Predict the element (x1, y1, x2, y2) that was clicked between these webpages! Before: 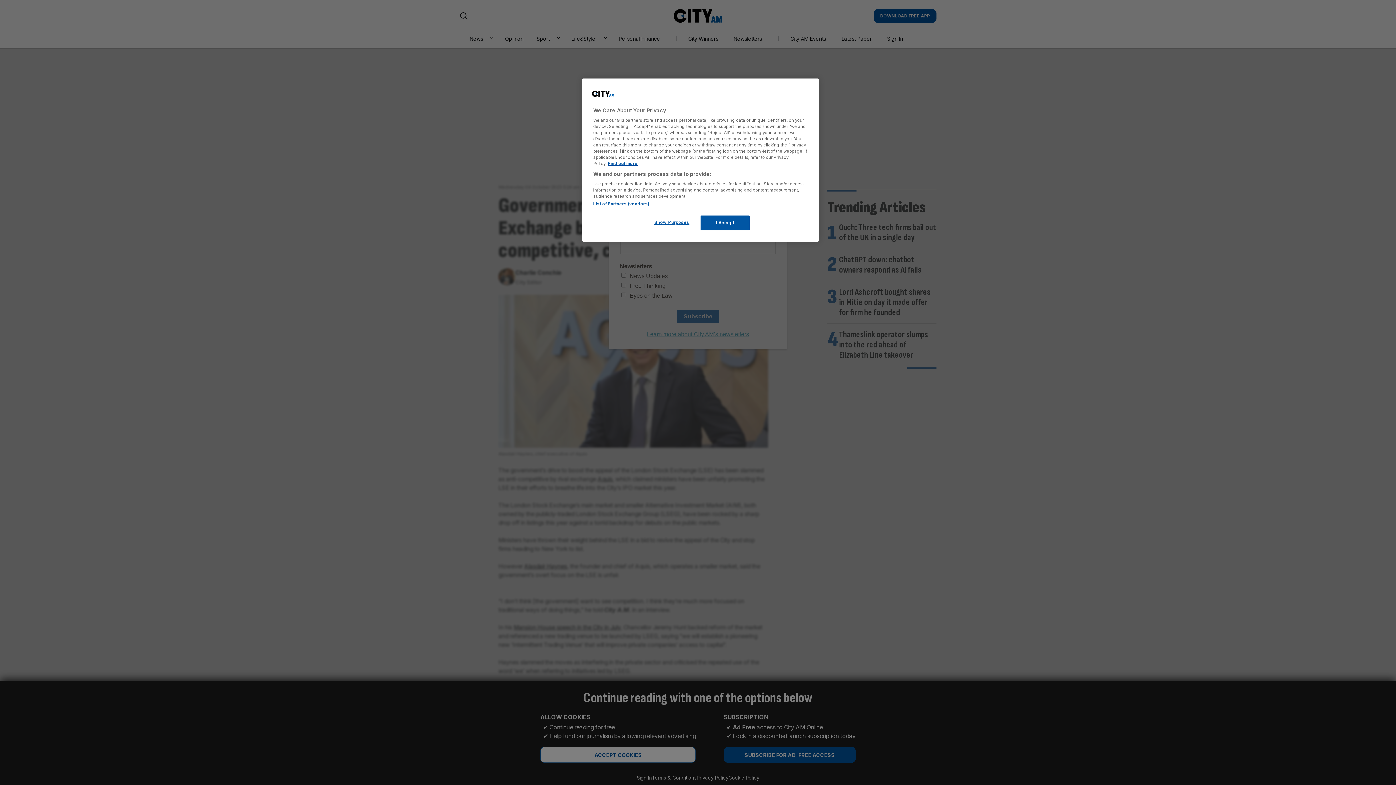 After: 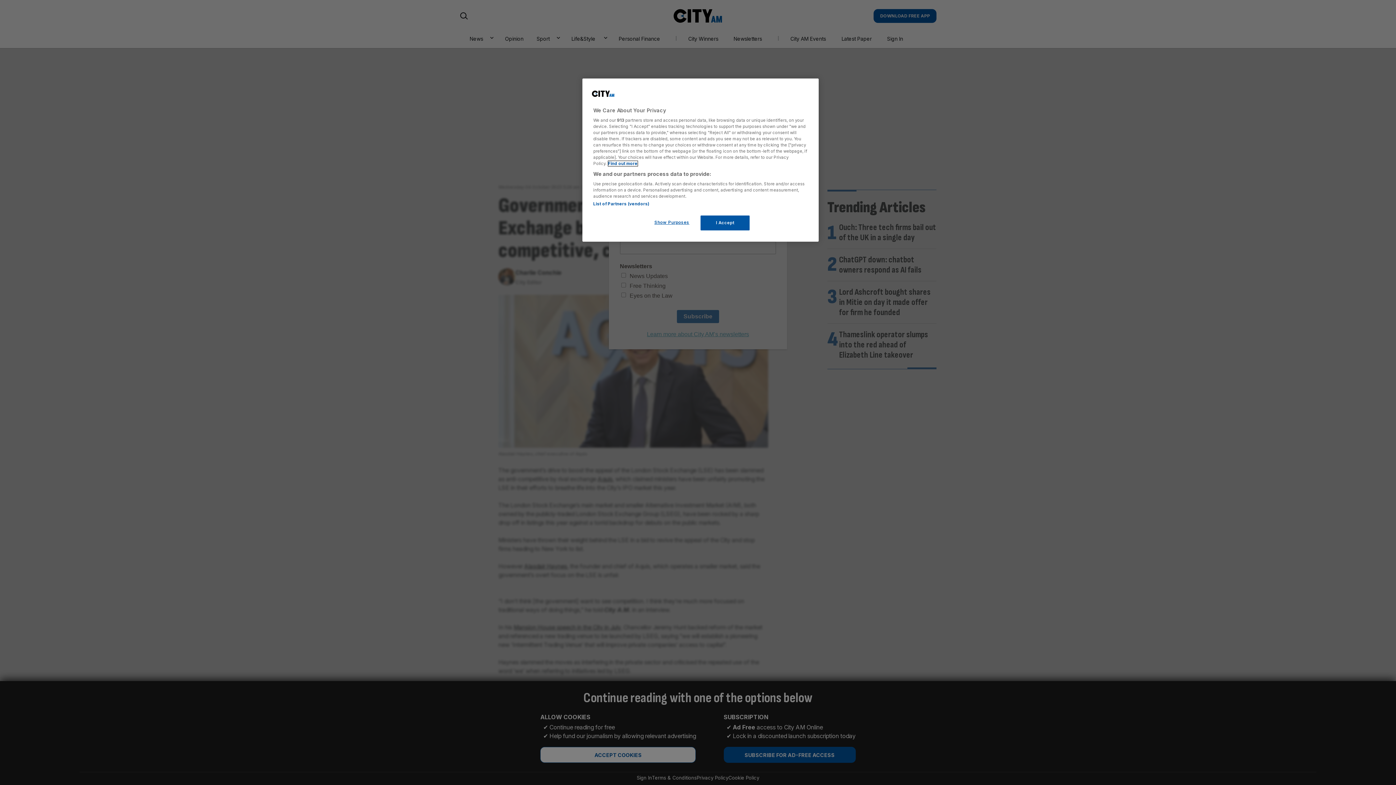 Action: bbox: (608, 161, 637, 166) label: More information about your privacy, opens in a new tab